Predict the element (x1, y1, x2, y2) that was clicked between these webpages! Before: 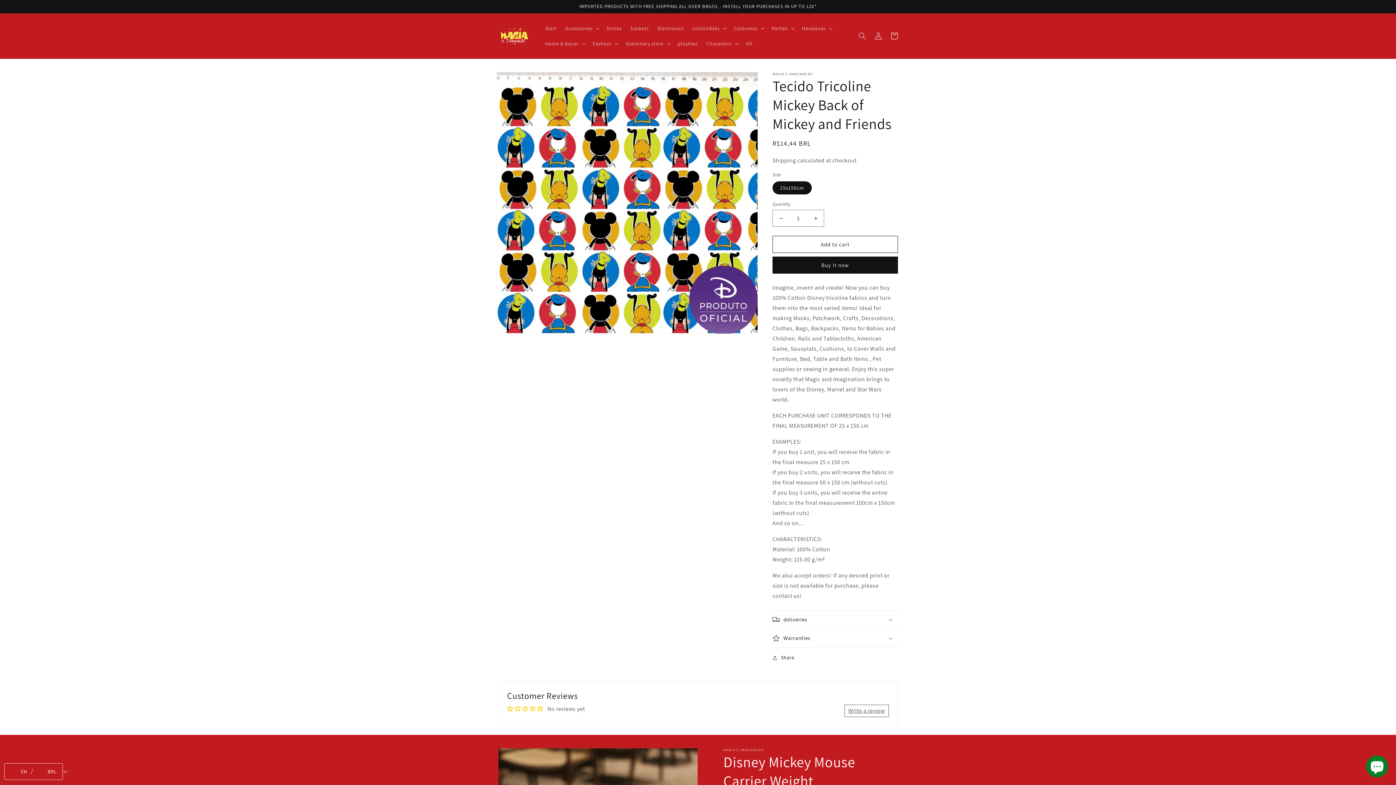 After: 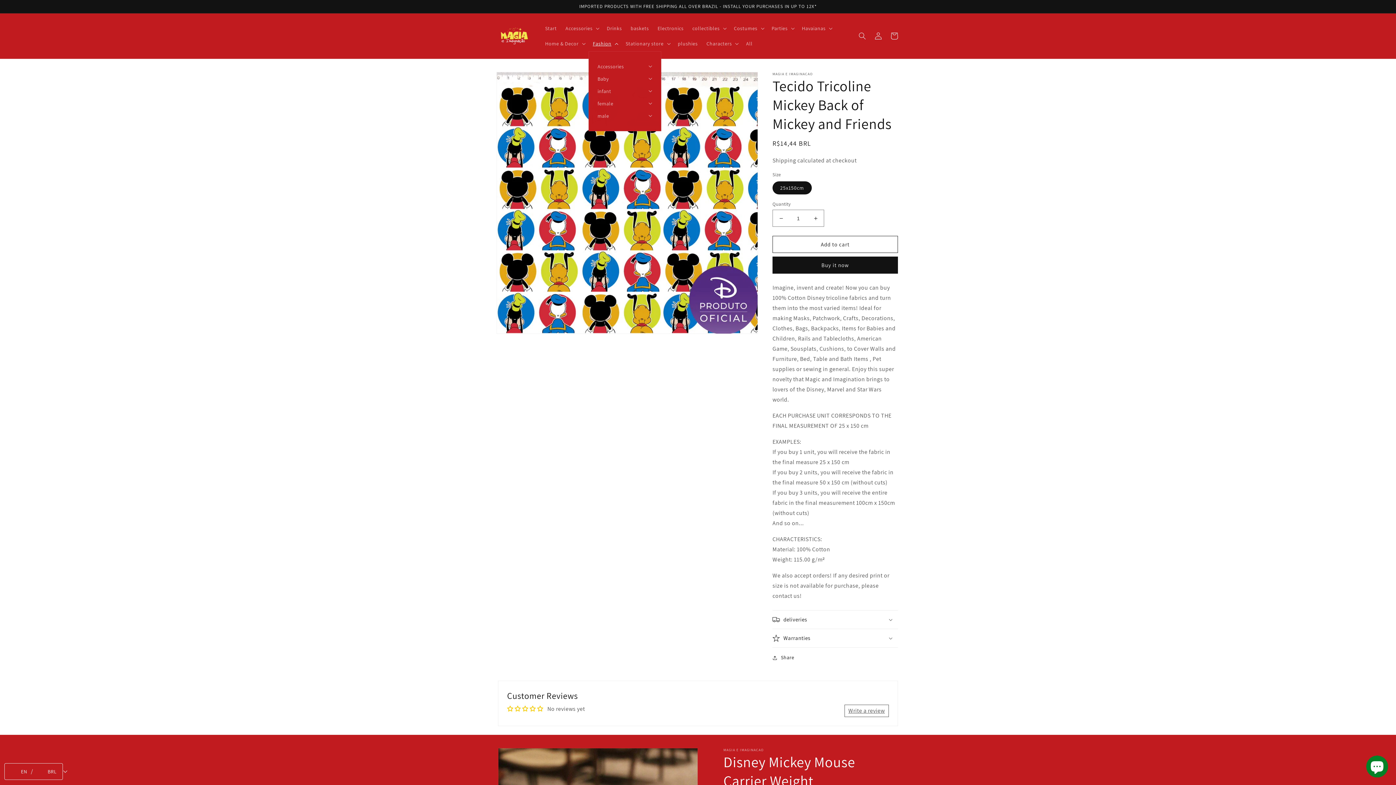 Action: label: Fashion bbox: (588, 36, 621, 51)